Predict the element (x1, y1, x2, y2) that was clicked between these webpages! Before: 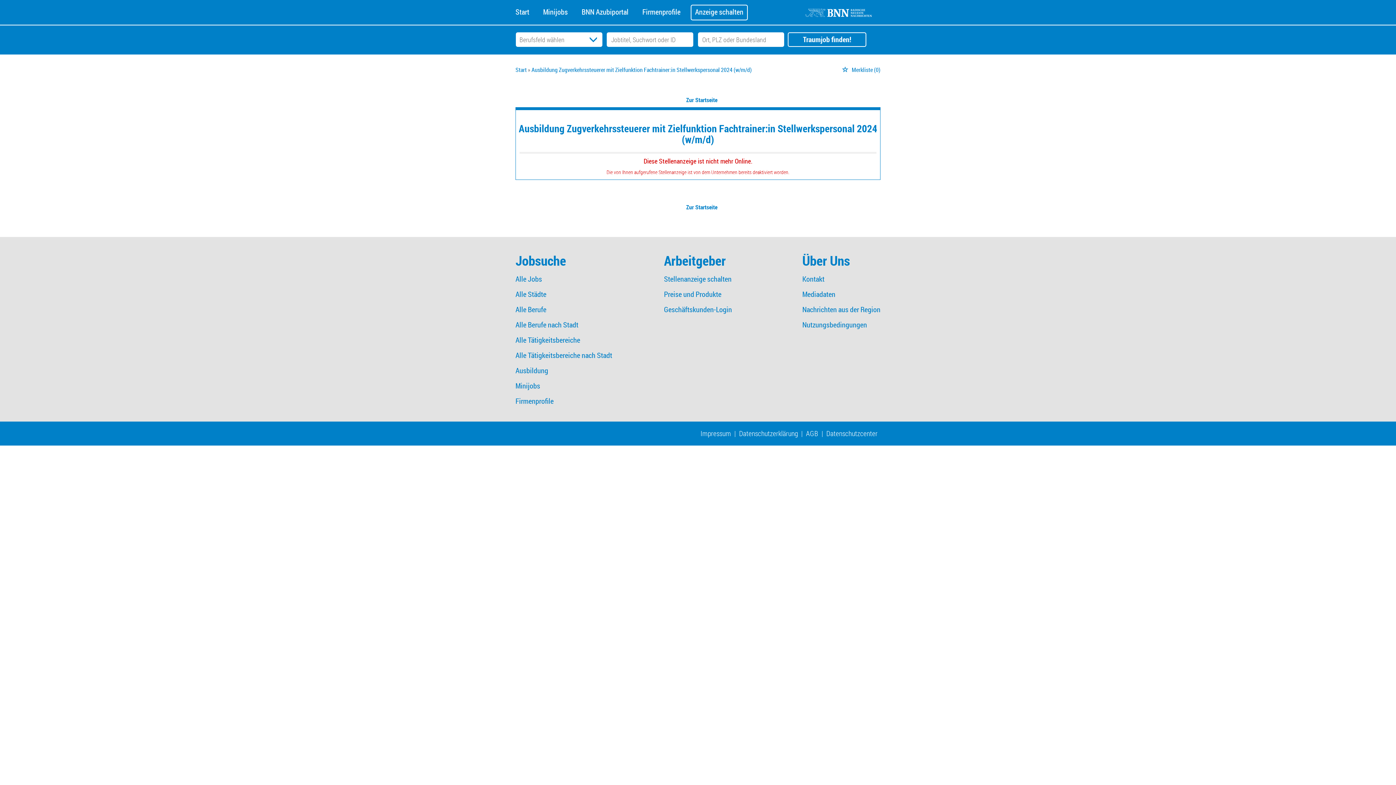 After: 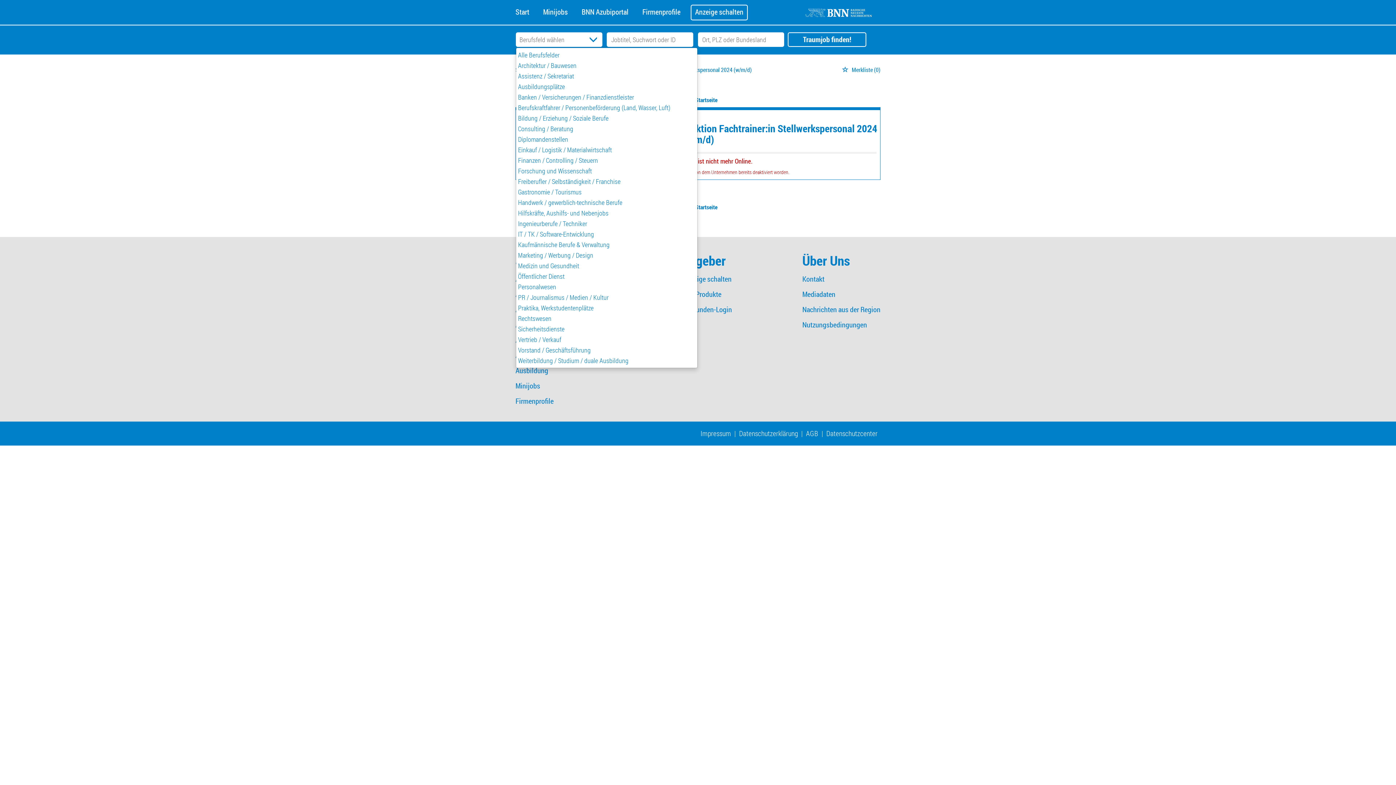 Action: label: Kategorie Dropdown bbox: (587, 32, 602, 46)